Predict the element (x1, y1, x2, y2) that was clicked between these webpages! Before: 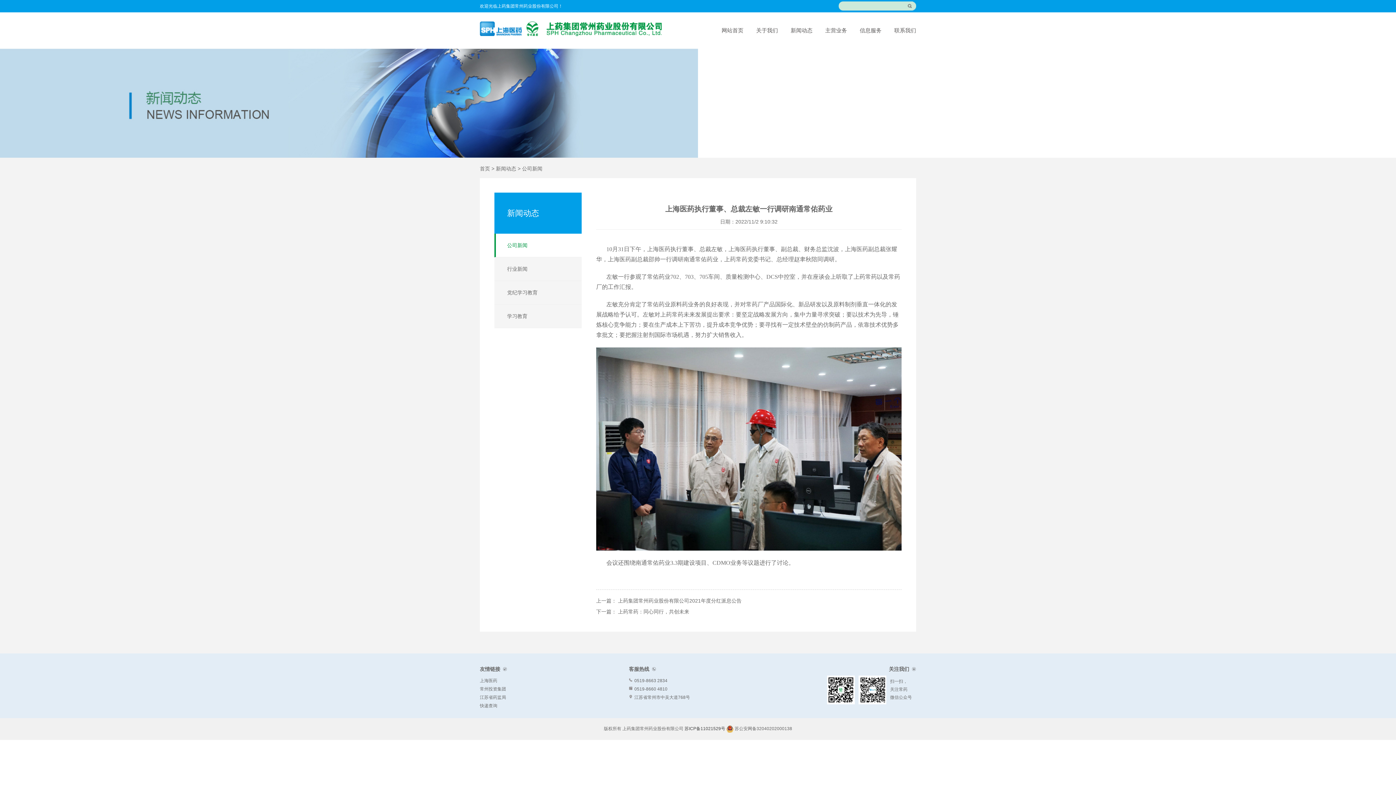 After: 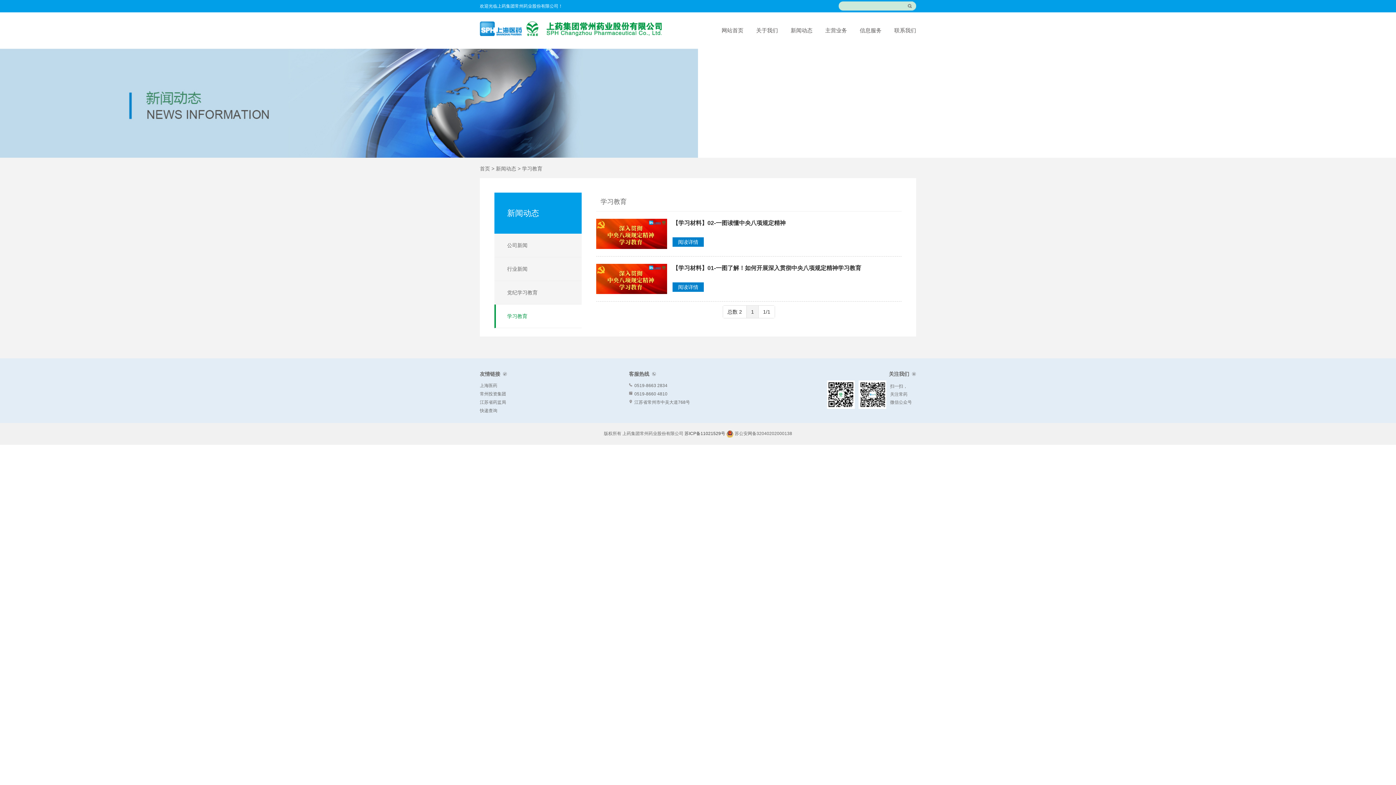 Action: label: 学习教育 bbox: (494, 304, 581, 328)